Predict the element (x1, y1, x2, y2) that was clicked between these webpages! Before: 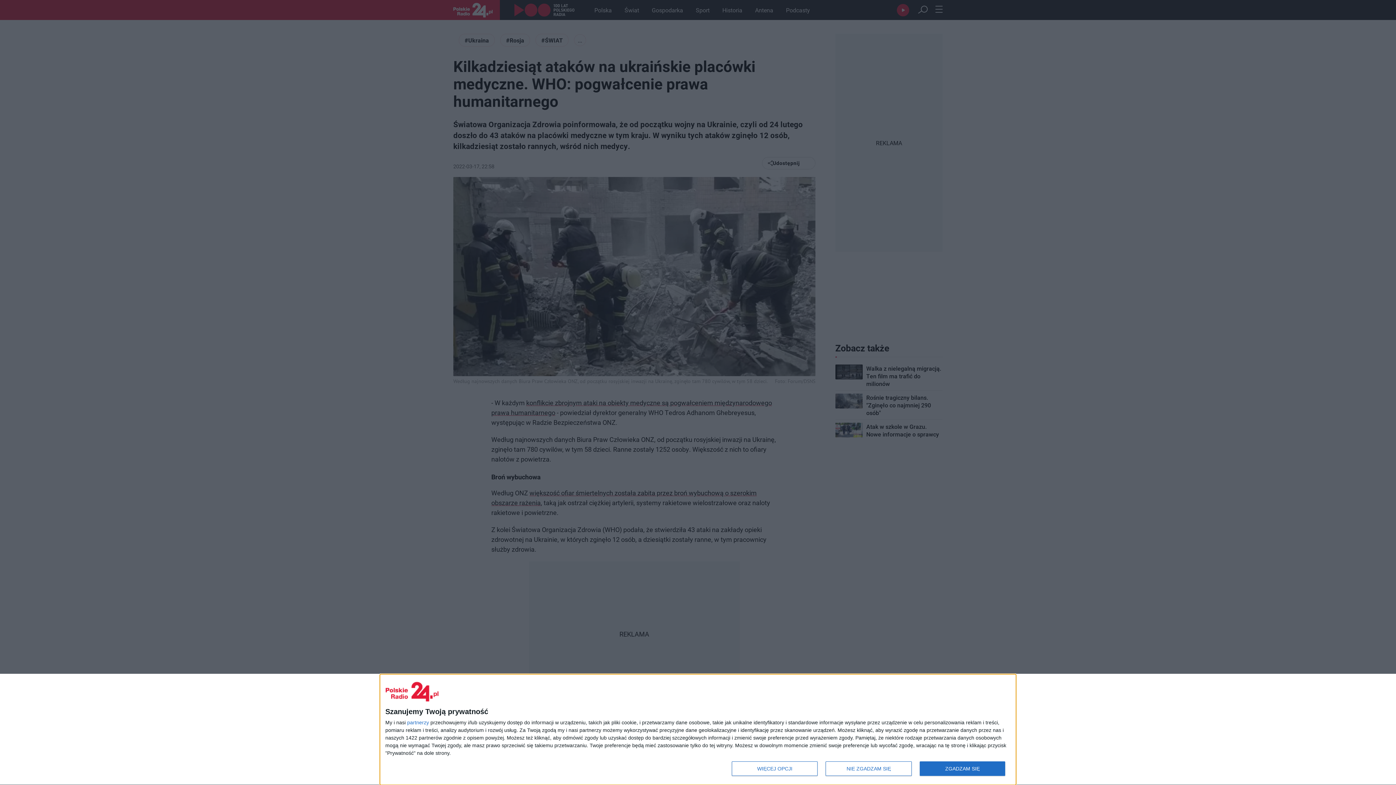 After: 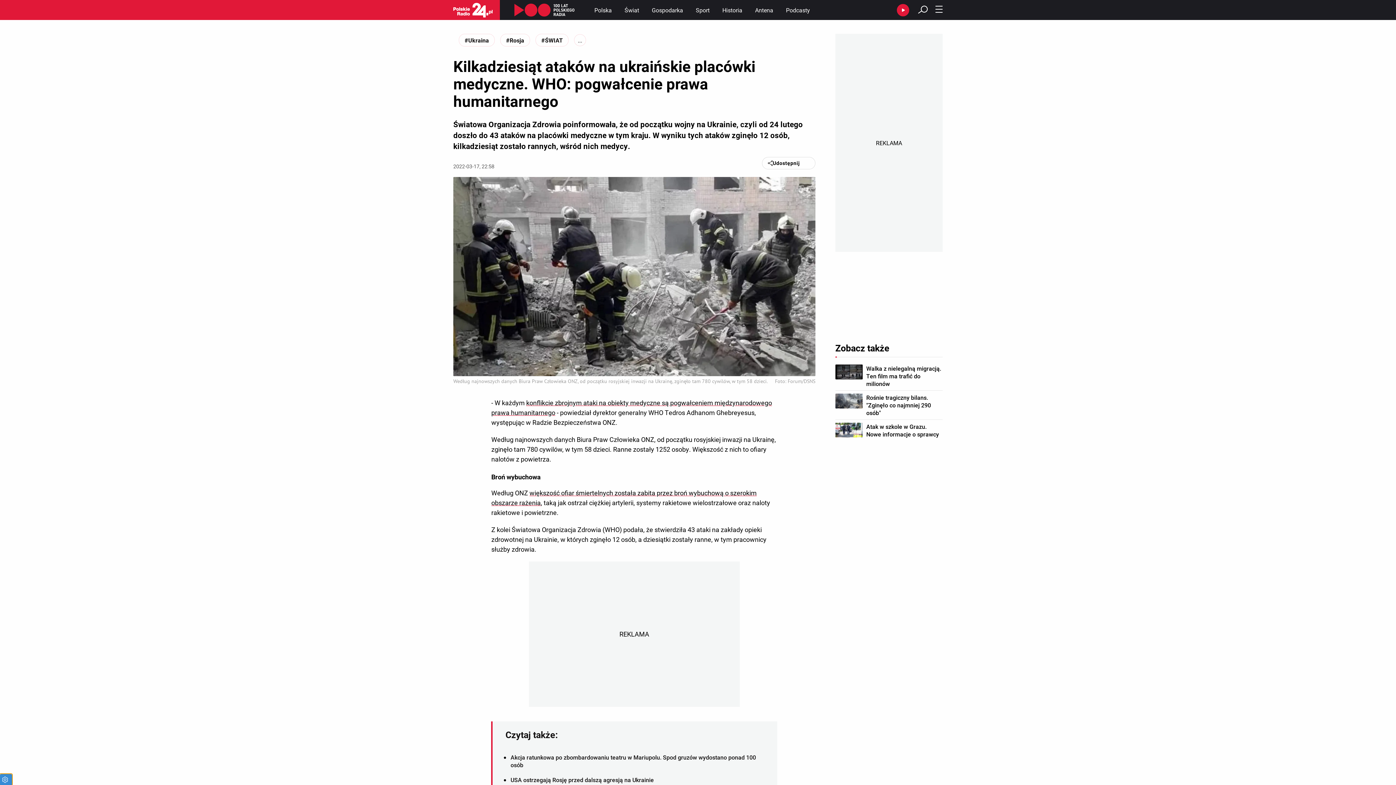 Action: bbox: (825, 761, 911, 776) label: NIE ZGADZAM SIĘ